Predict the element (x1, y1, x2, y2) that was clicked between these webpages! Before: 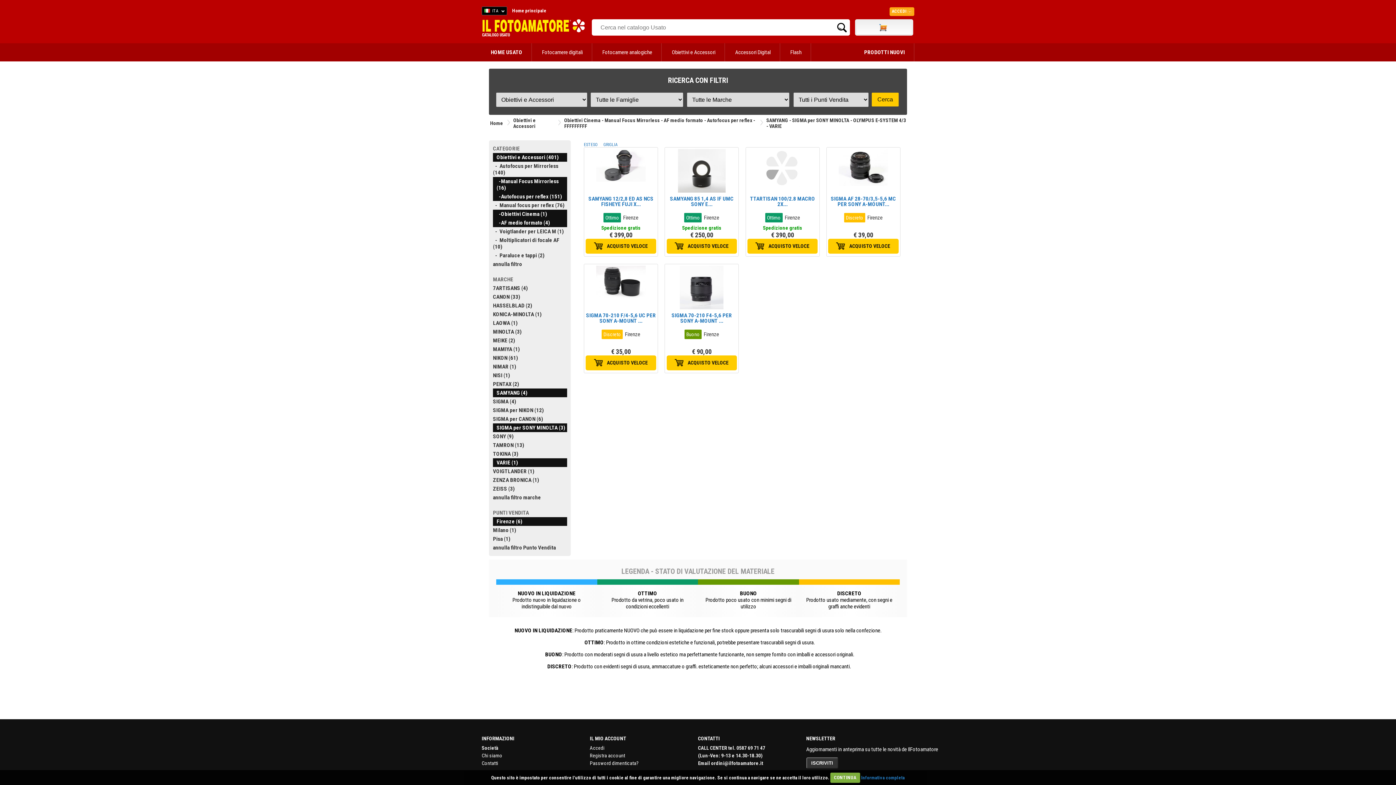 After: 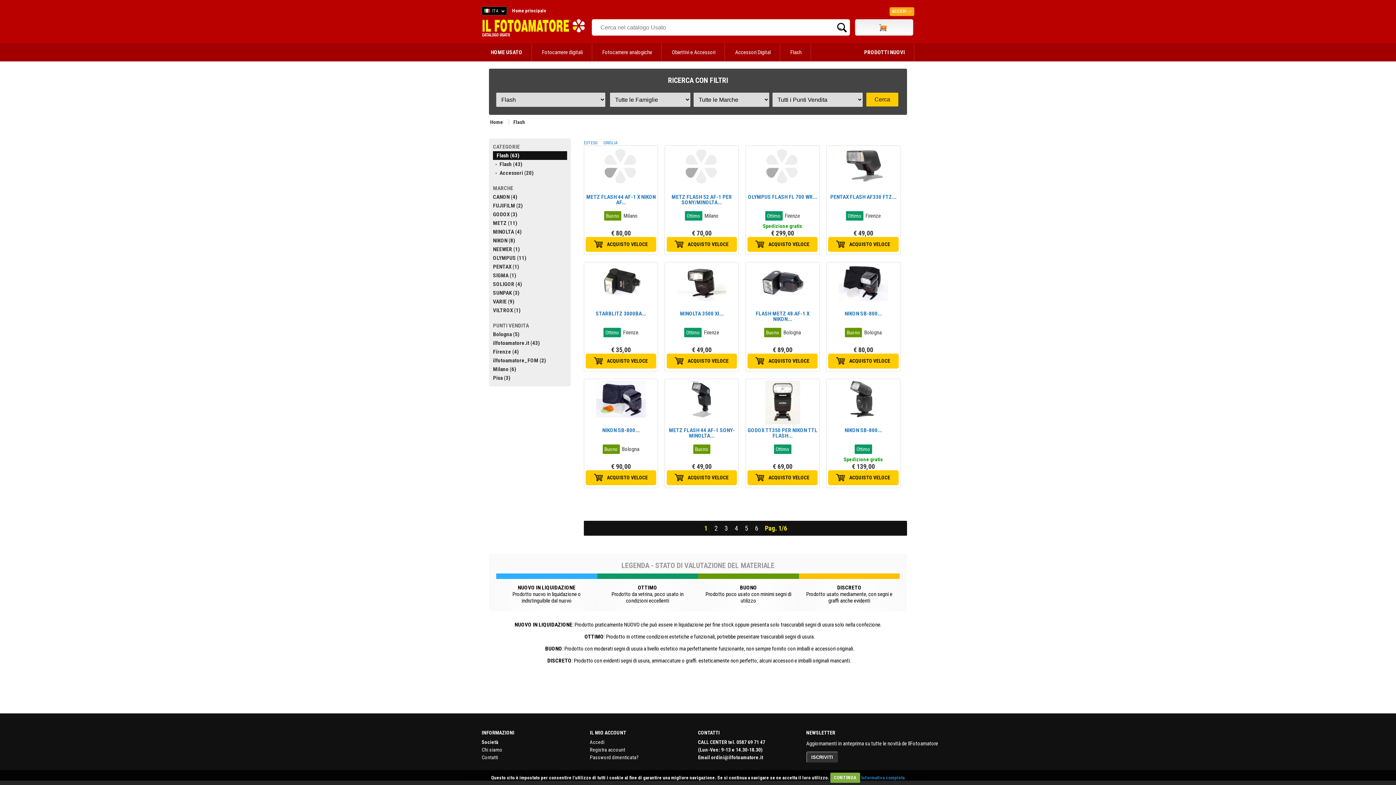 Action: bbox: (781, 43, 810, 61) label: Flash